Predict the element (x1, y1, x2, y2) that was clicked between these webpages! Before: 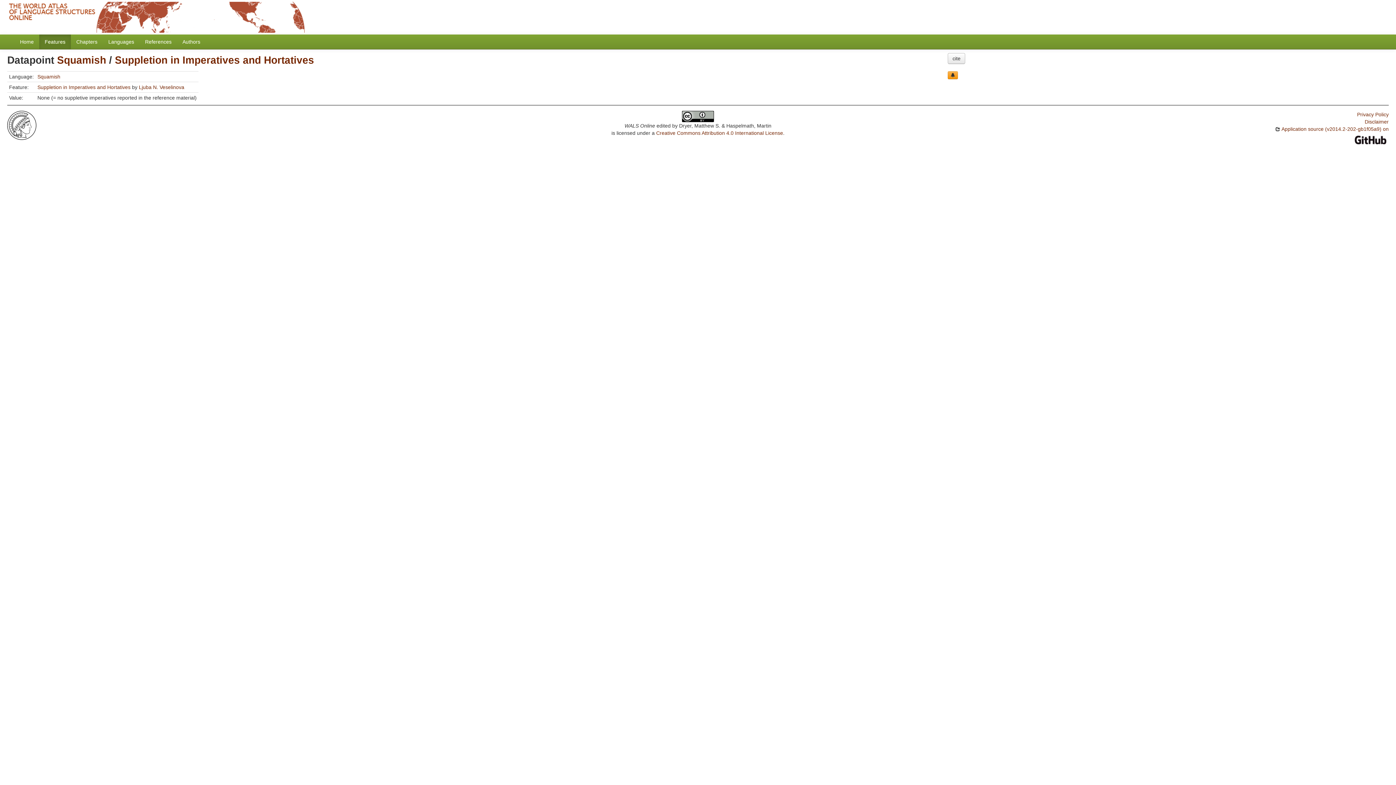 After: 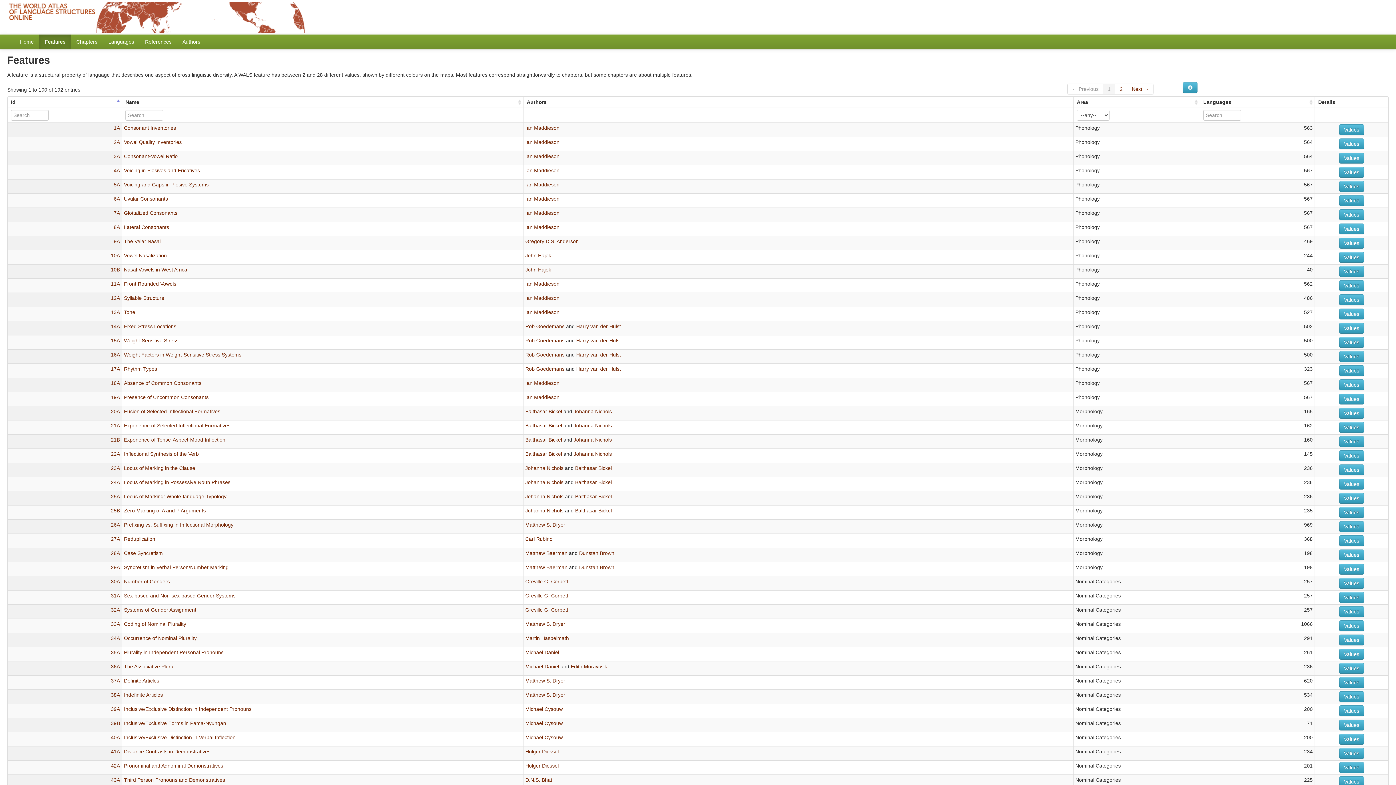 Action: bbox: (39, 34, 70, 49) label: Features